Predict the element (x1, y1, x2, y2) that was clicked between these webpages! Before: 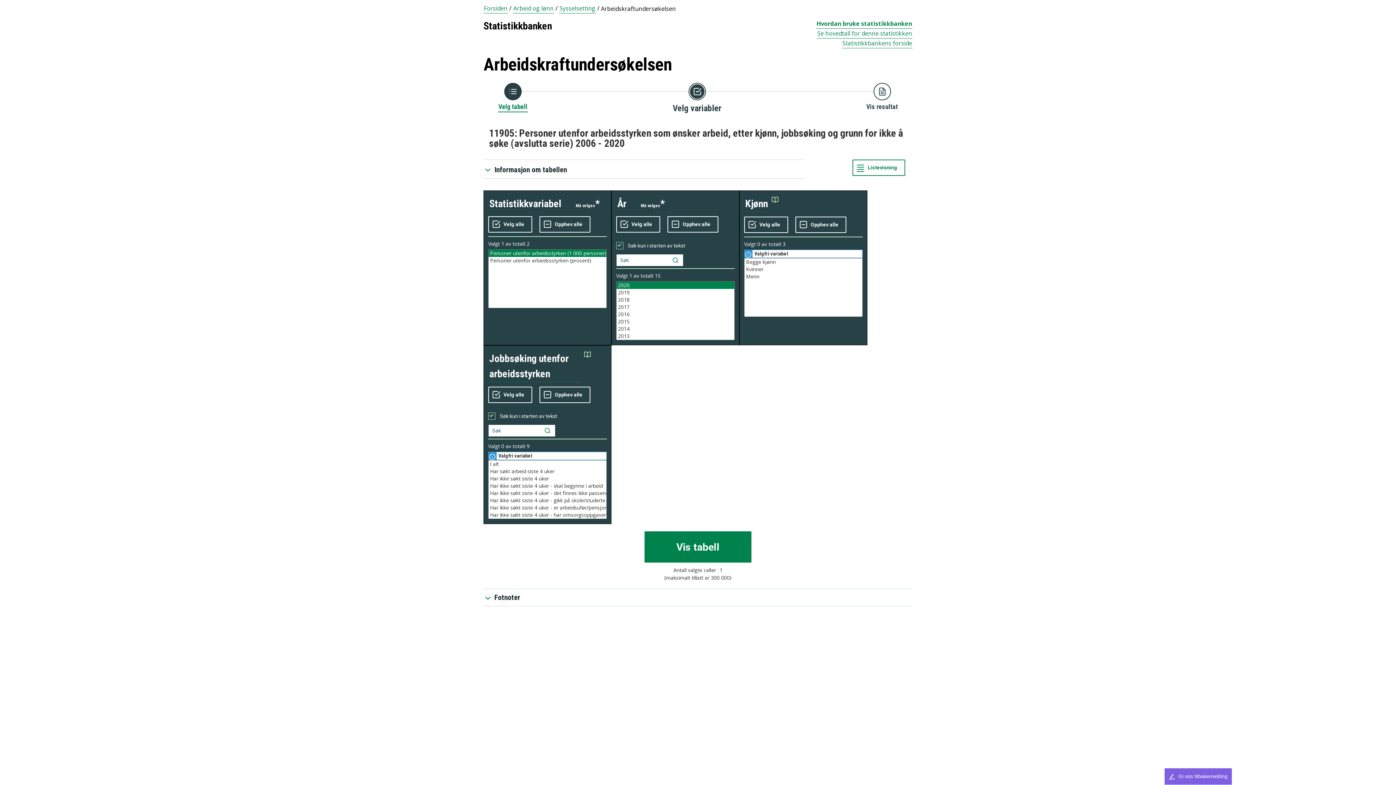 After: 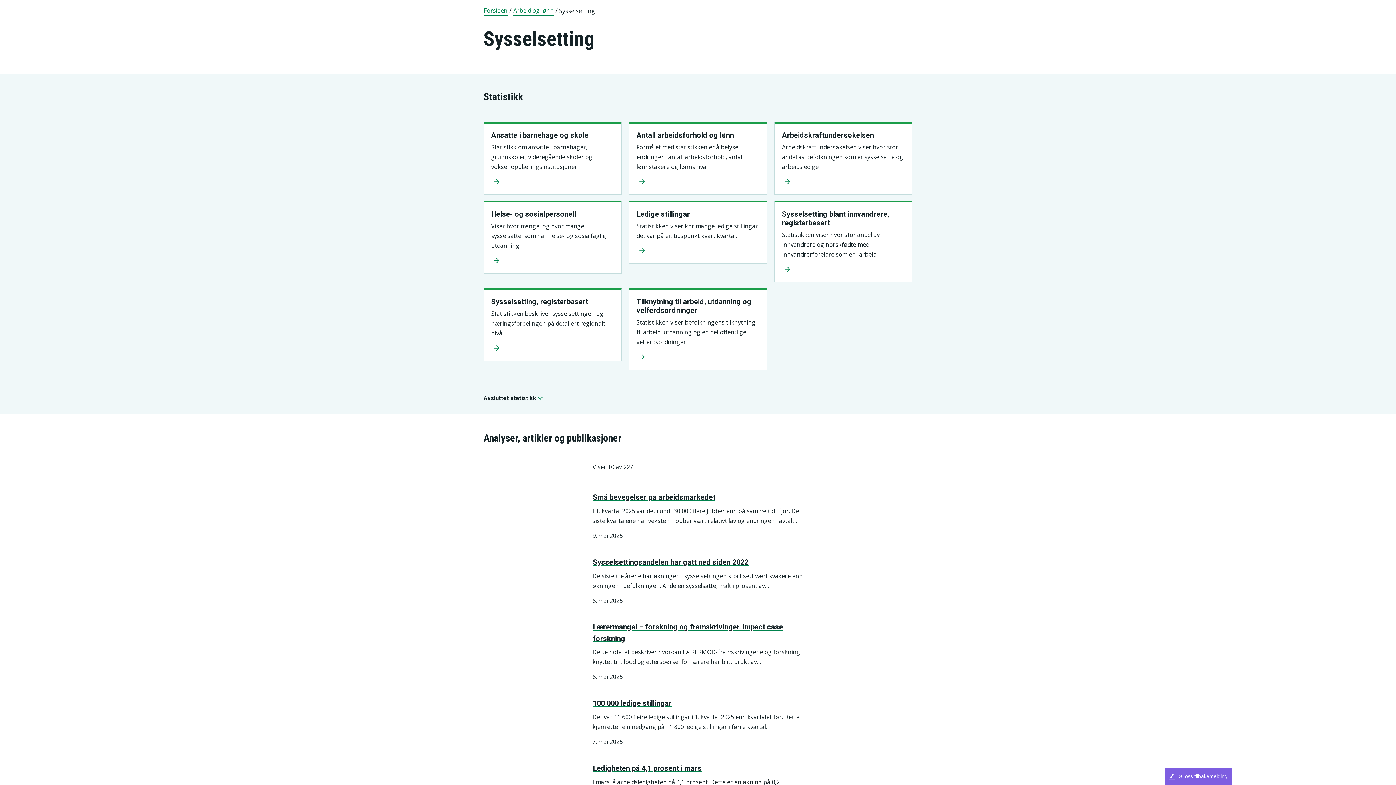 Action: label: Sysselsetting bbox: (559, 4, 596, 13)